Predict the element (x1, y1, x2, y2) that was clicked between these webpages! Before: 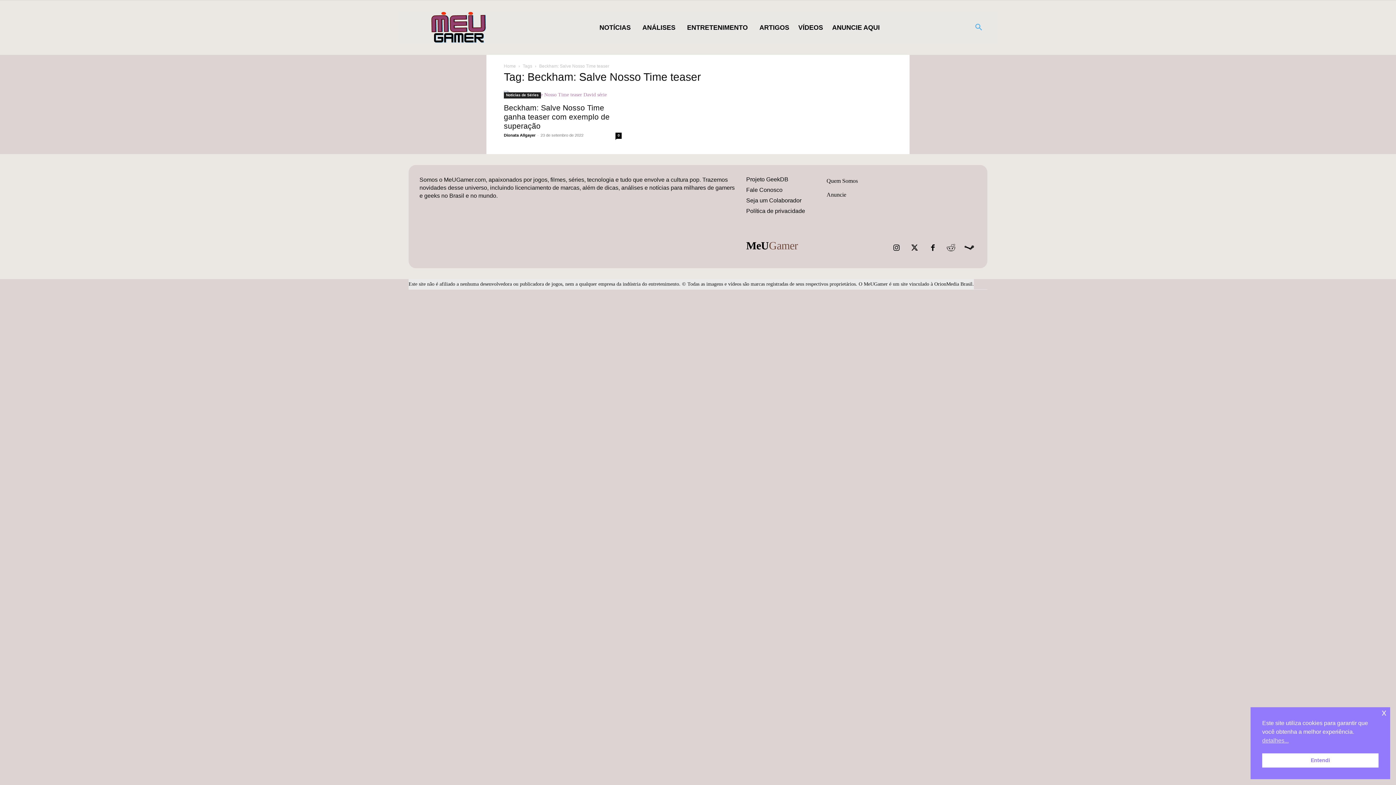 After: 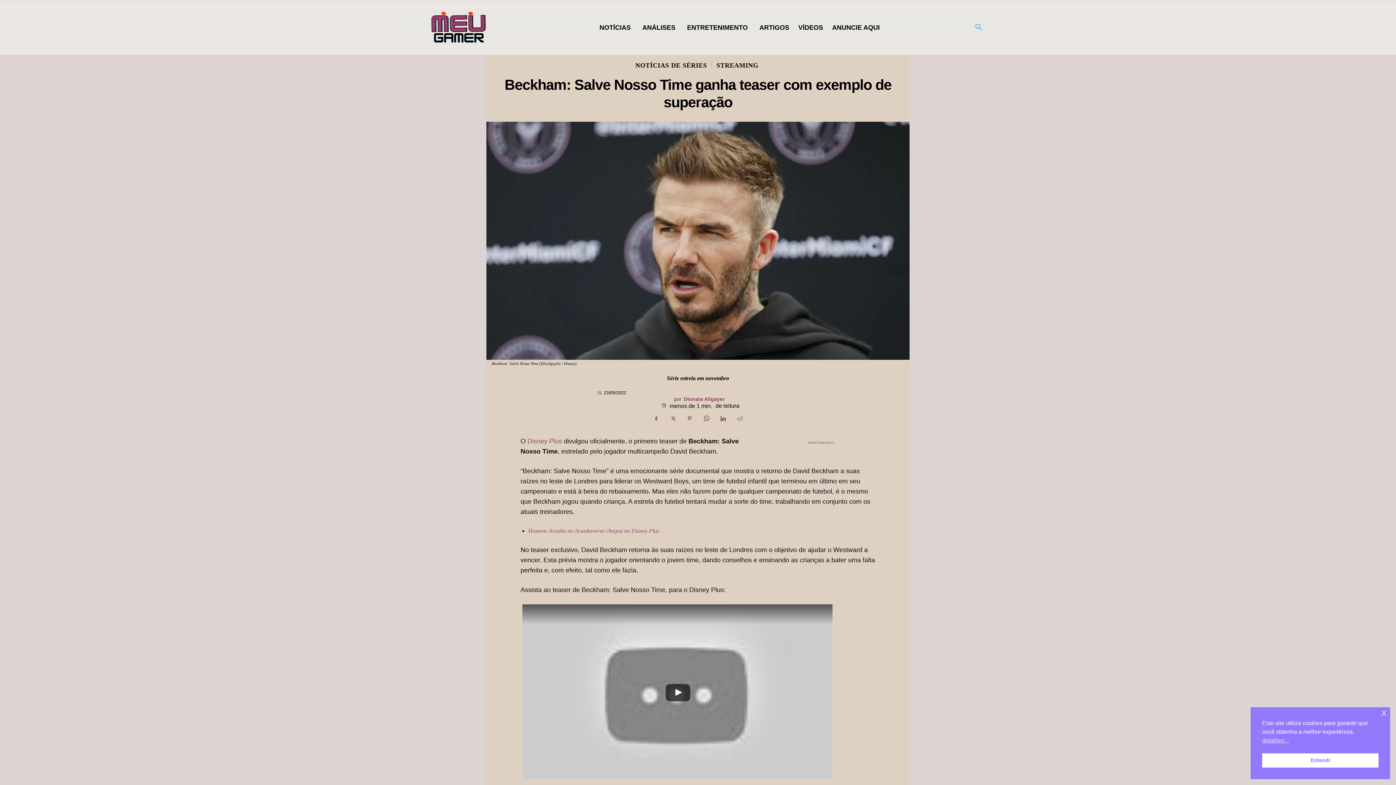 Action: label: Beckham: Salve Nosso Time ganha teaser com exemplo de superação bbox: (504, 103, 609, 130)